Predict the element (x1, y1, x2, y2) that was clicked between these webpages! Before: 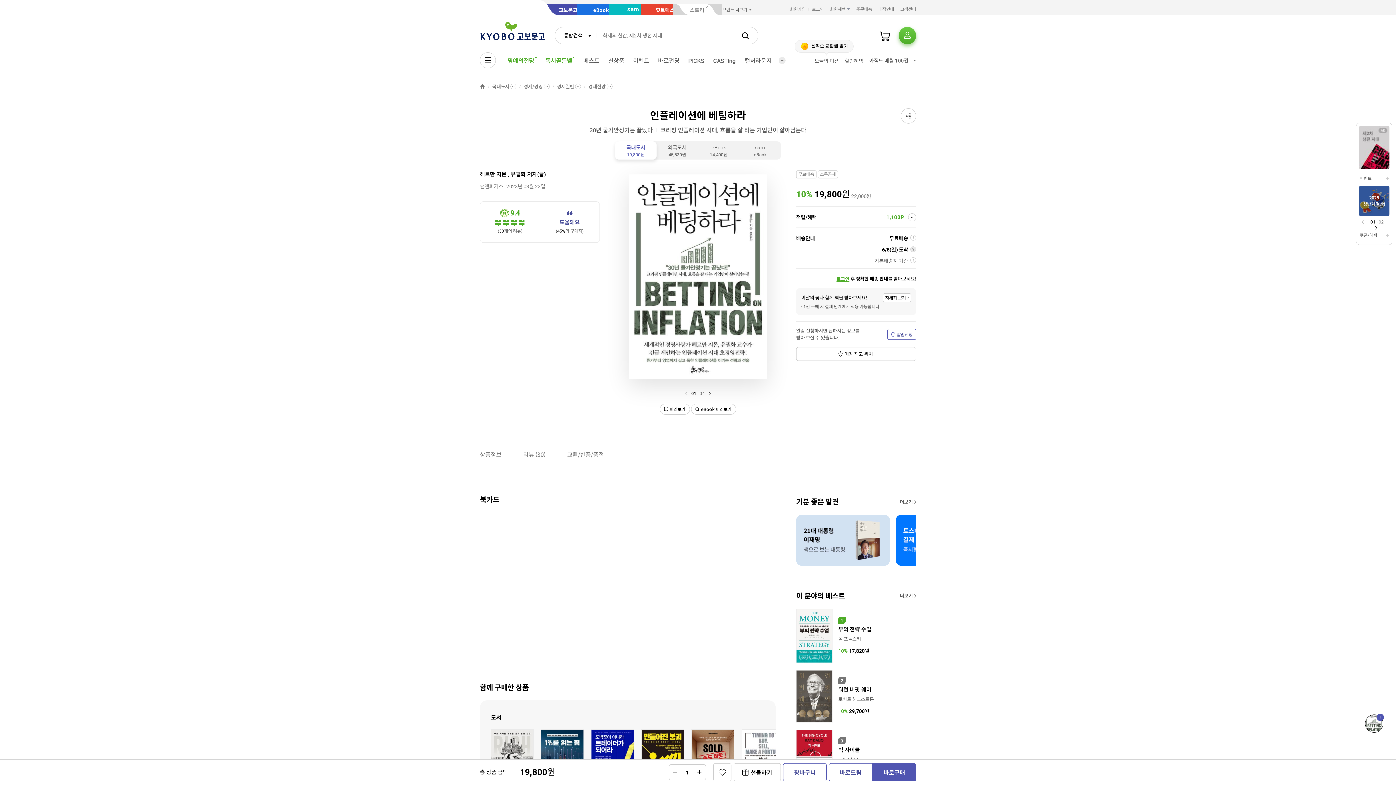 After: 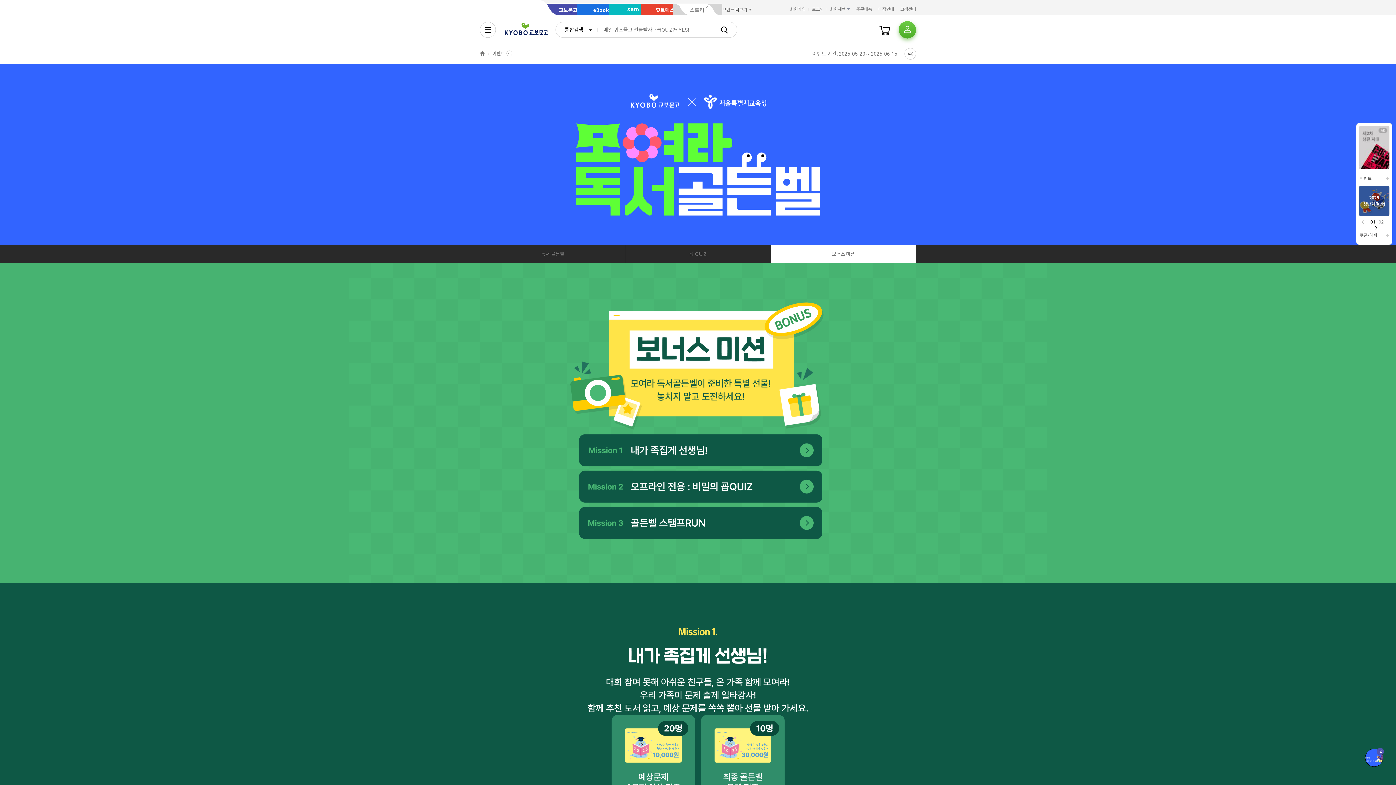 Action: label: 독서골든벨 bbox: (541, 54, 579, 67)